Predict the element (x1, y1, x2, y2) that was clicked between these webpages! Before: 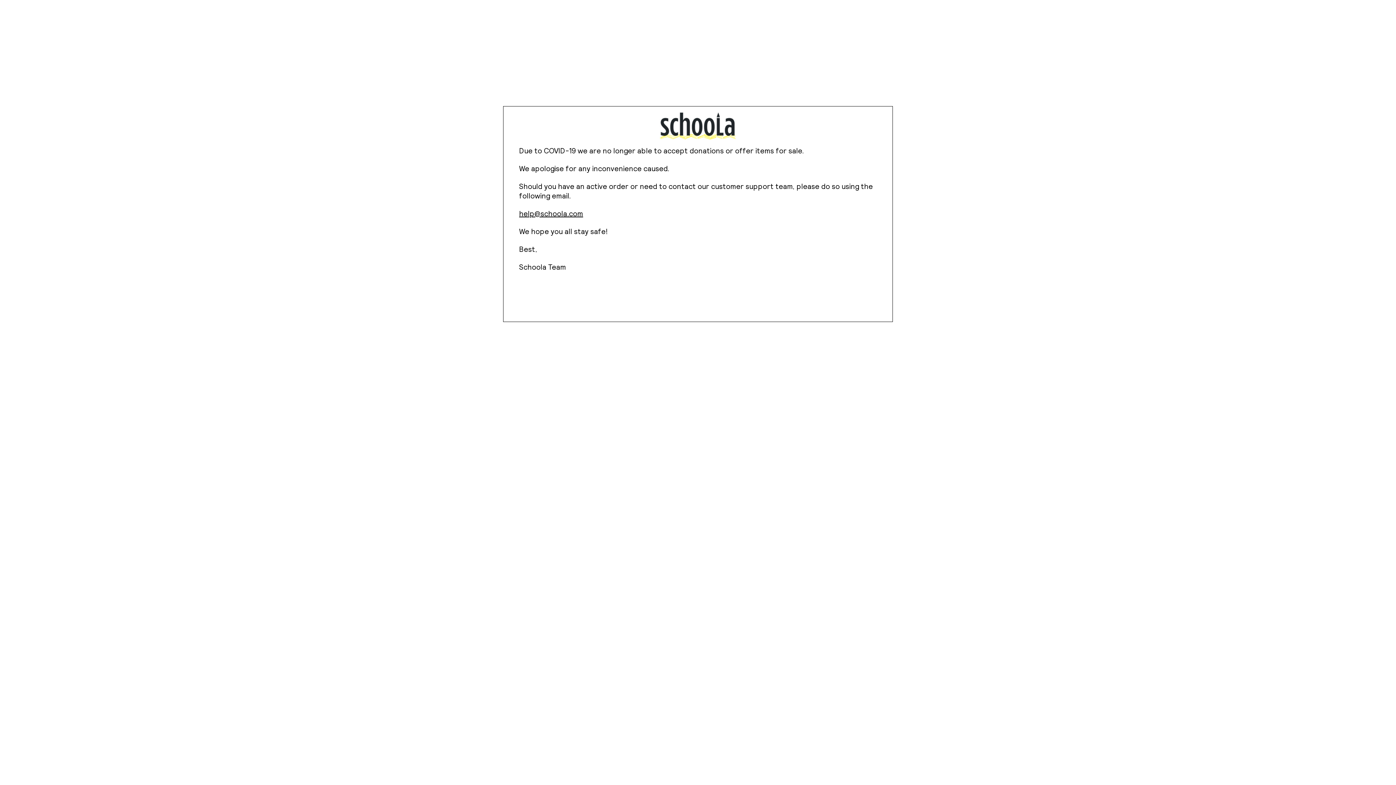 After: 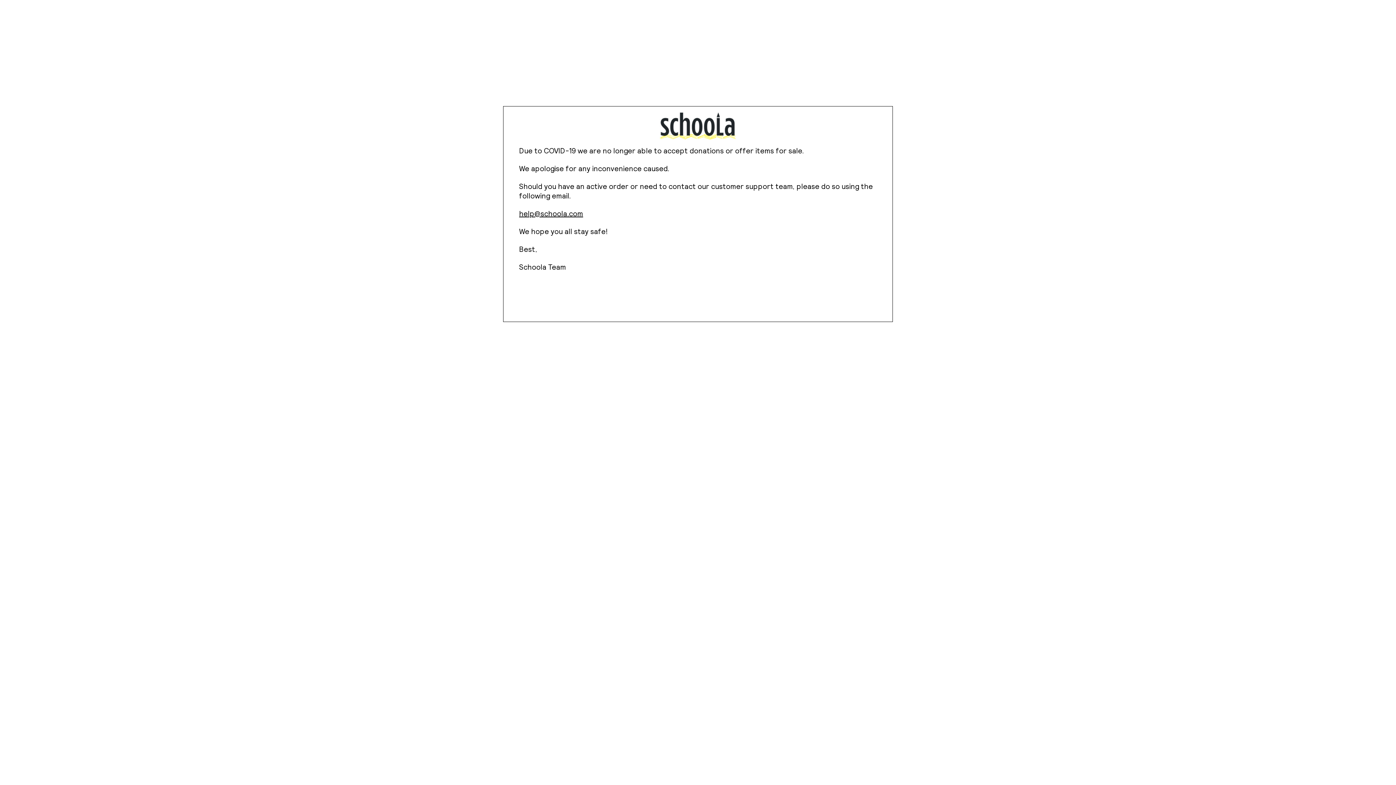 Action: bbox: (519, 208, 583, 218) label: help@schoola.com